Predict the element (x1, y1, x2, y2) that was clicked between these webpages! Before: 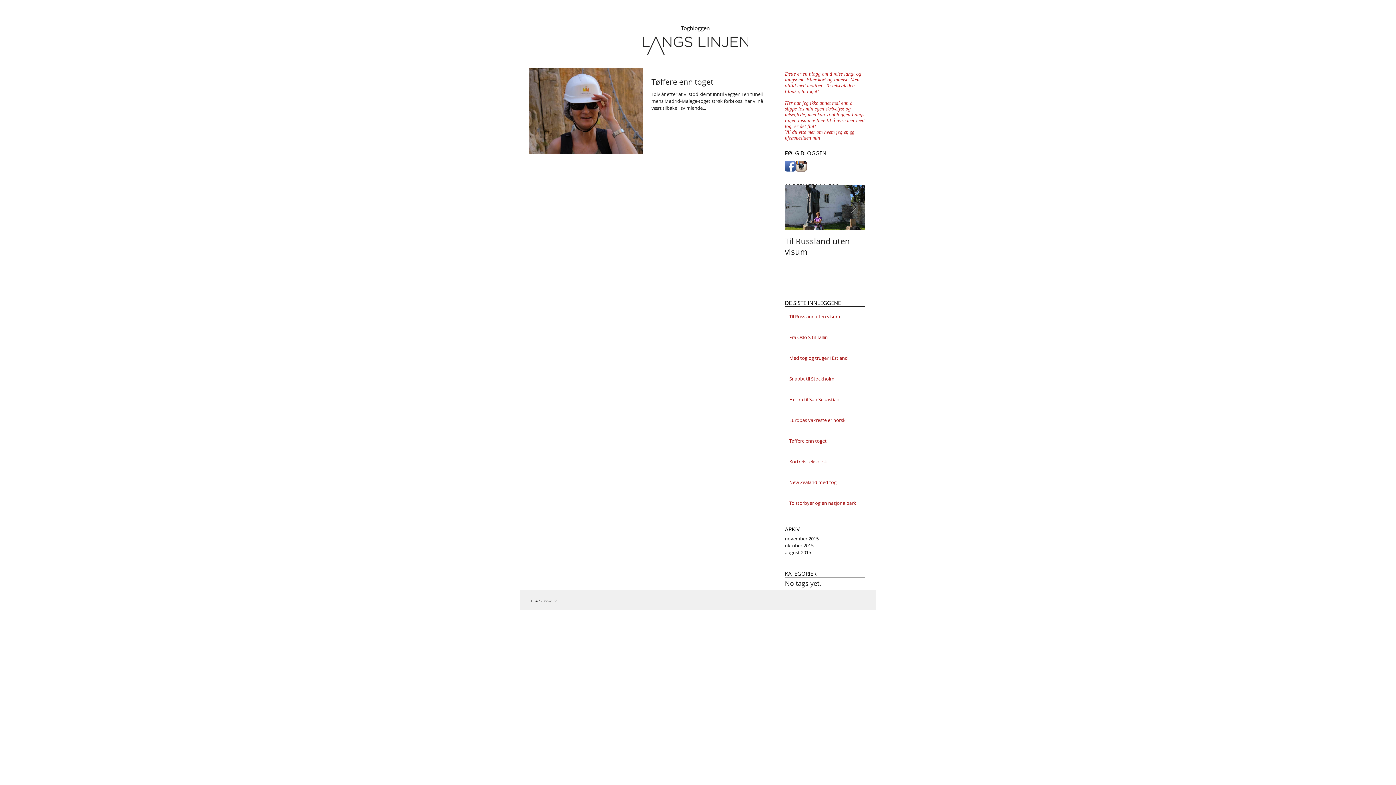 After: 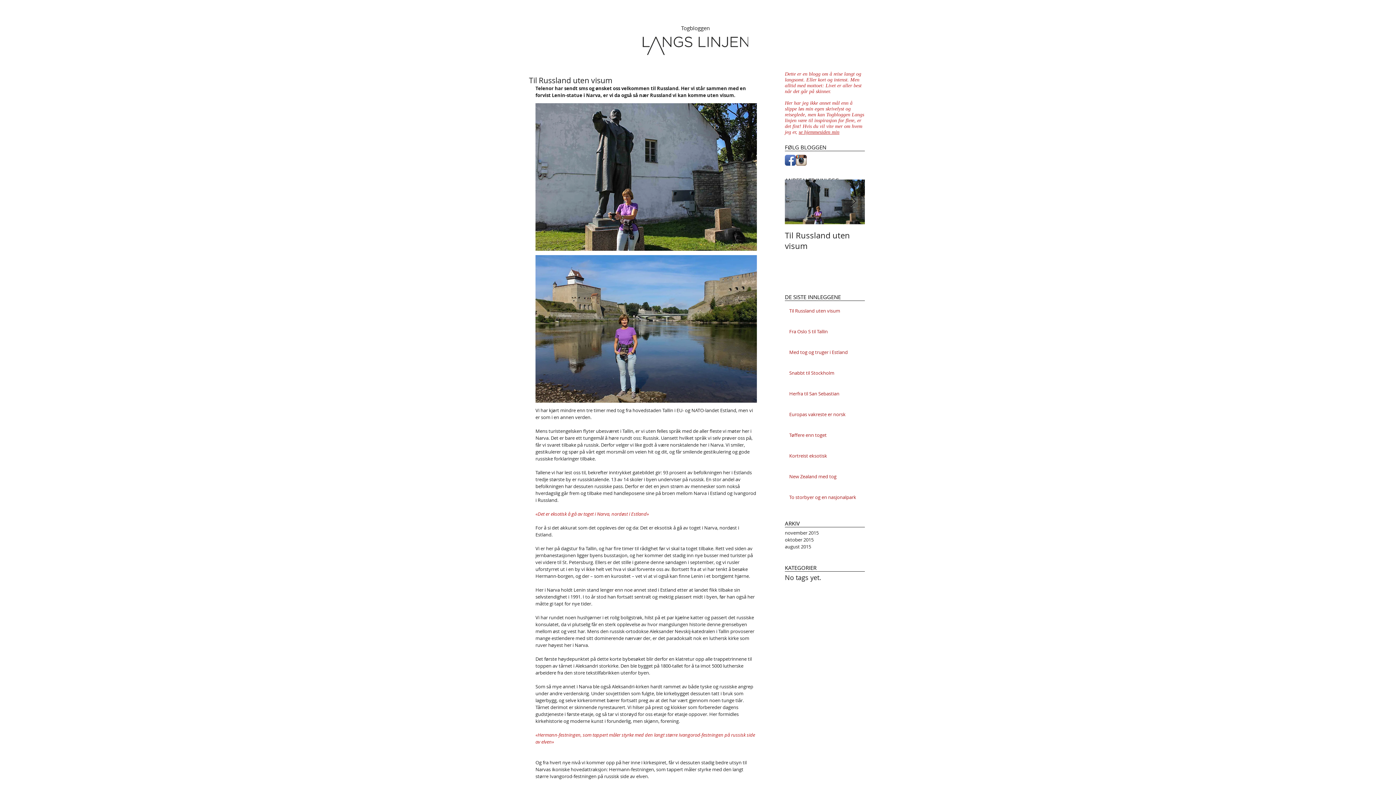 Action: label: Til Russland uten visum bbox: (789, 313, 864, 322)